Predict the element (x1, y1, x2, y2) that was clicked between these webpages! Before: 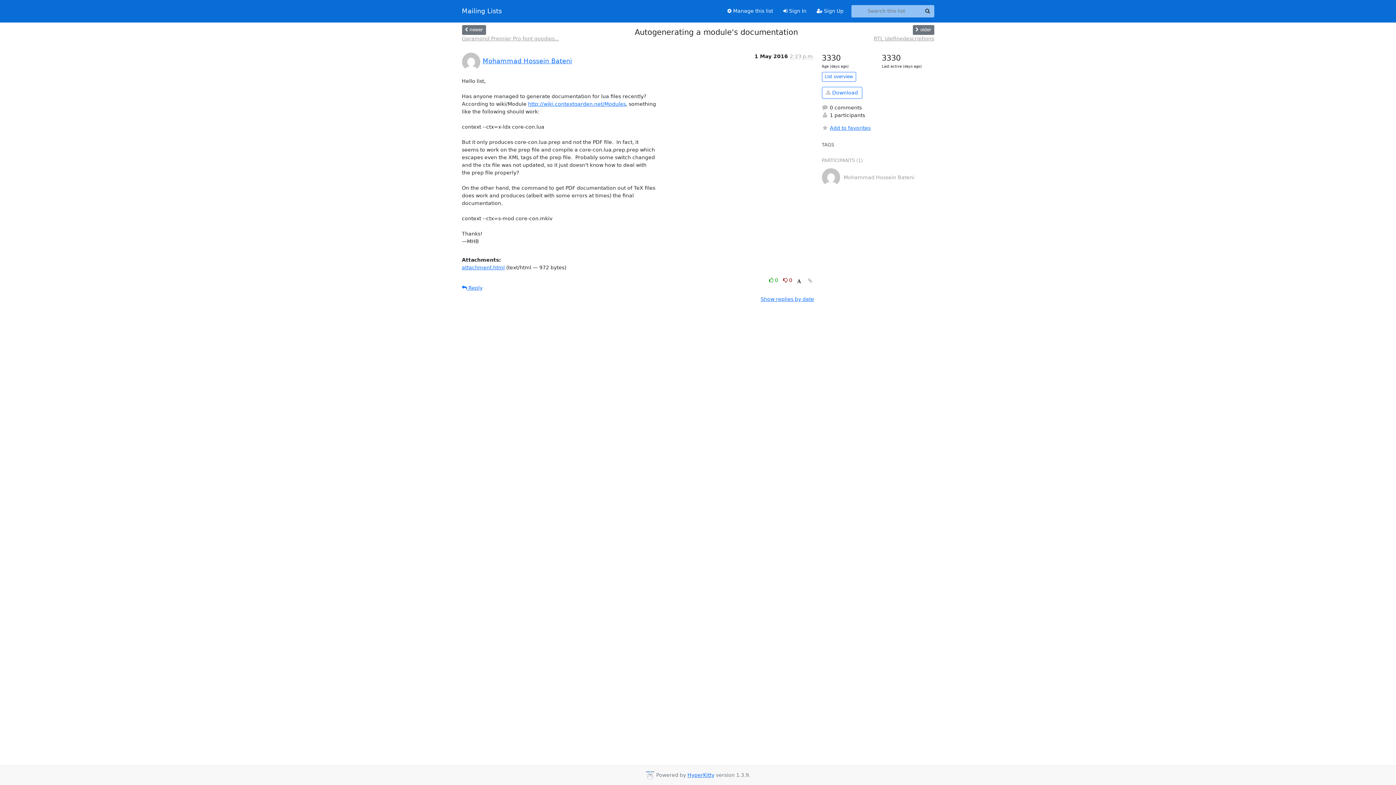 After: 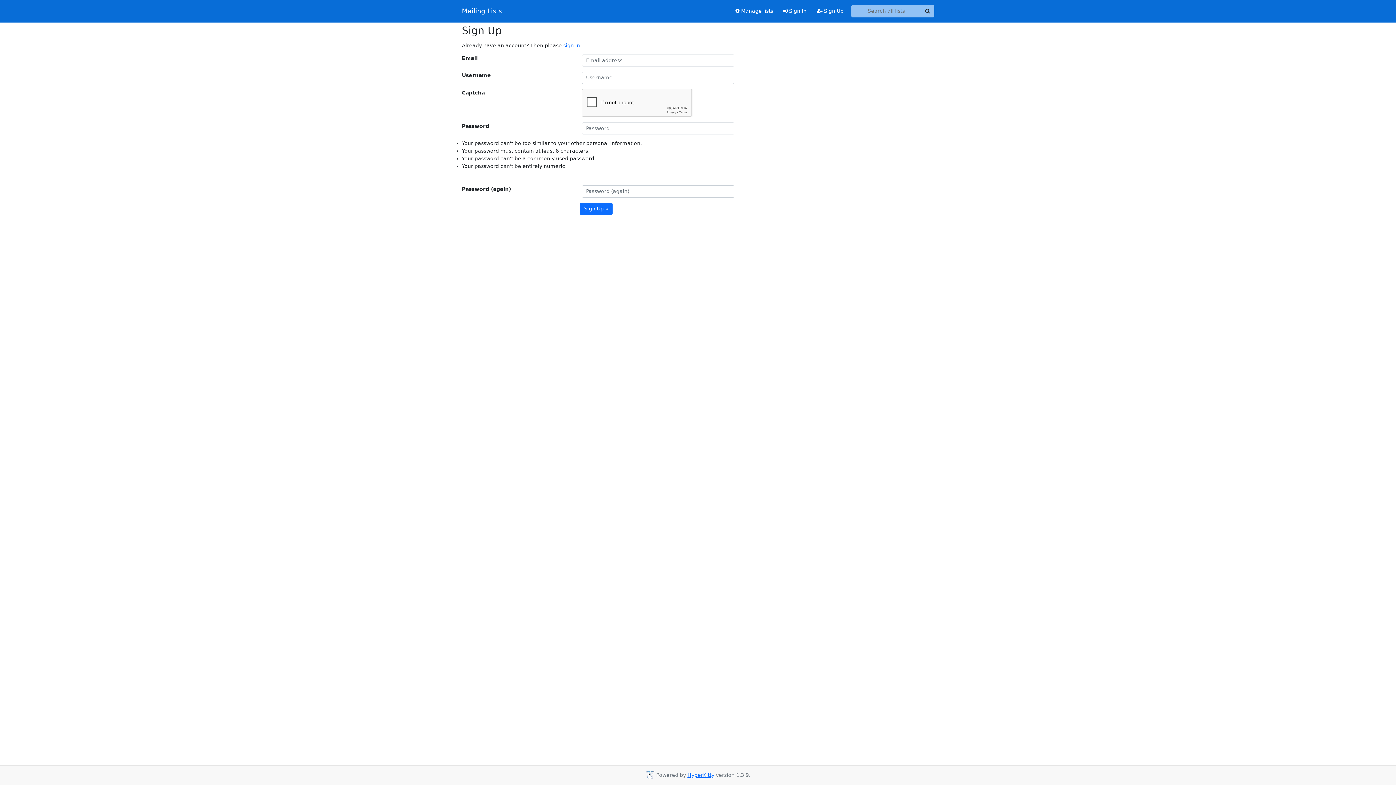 Action: label:  Sign Up bbox: (811, 4, 848, 17)